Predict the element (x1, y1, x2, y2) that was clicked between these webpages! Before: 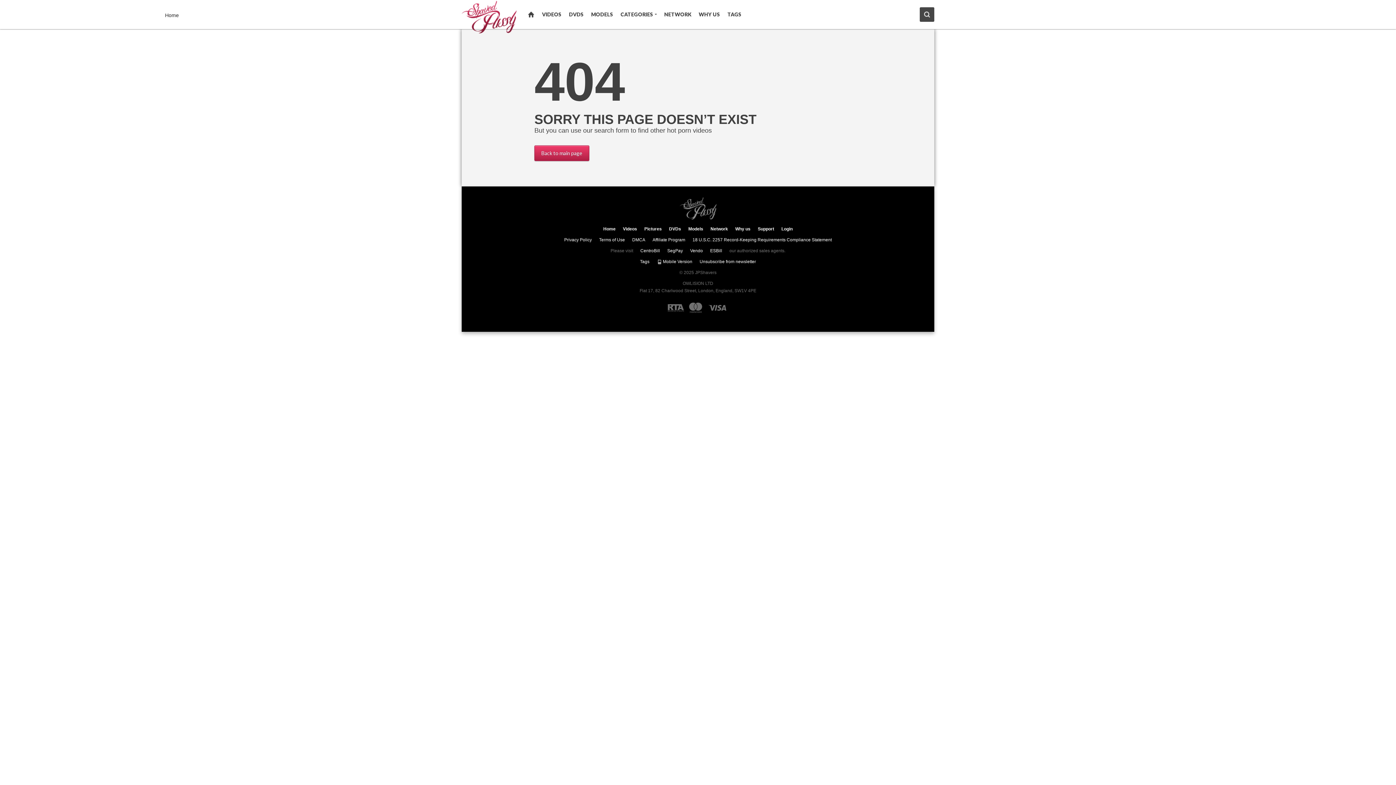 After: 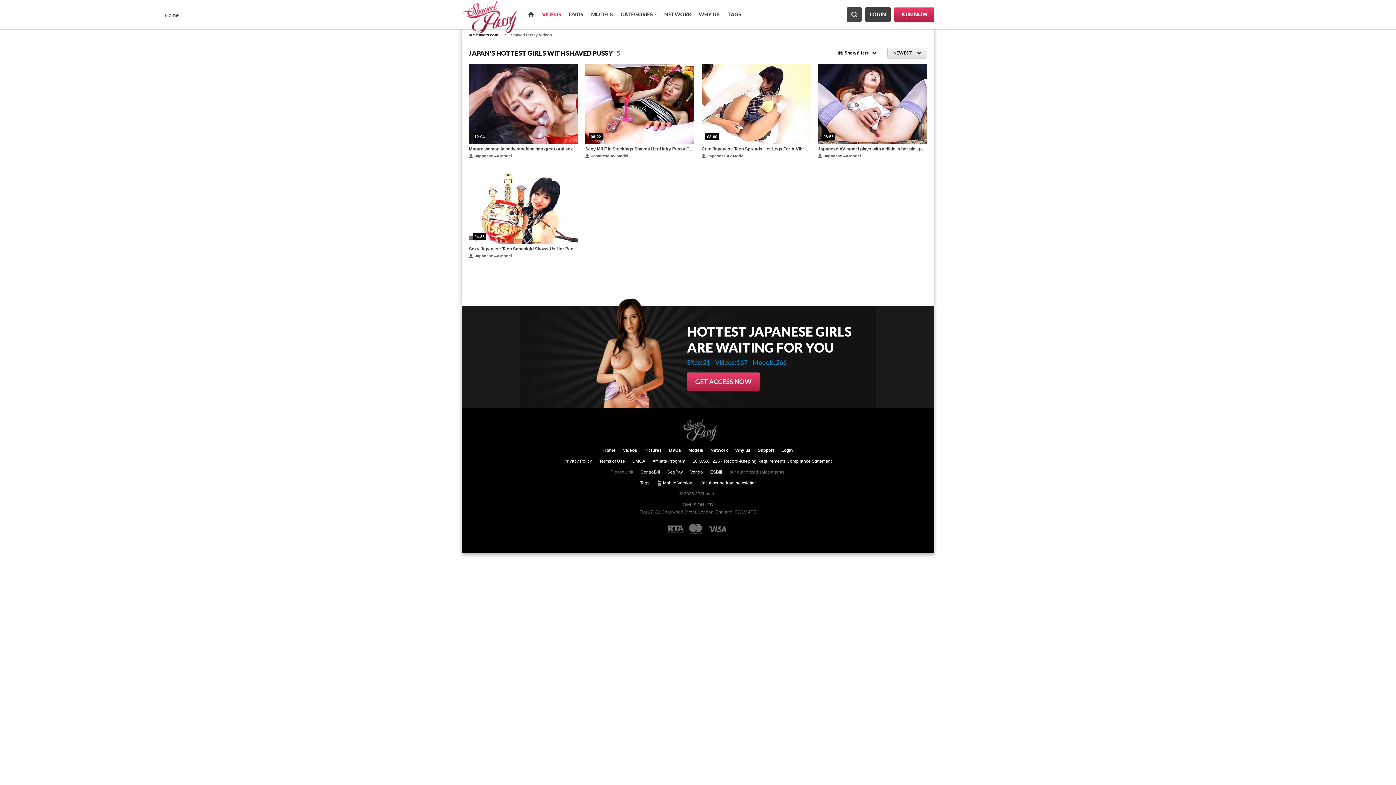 Action: bbox: (538, 7, 565, 21) label: VIDEOS